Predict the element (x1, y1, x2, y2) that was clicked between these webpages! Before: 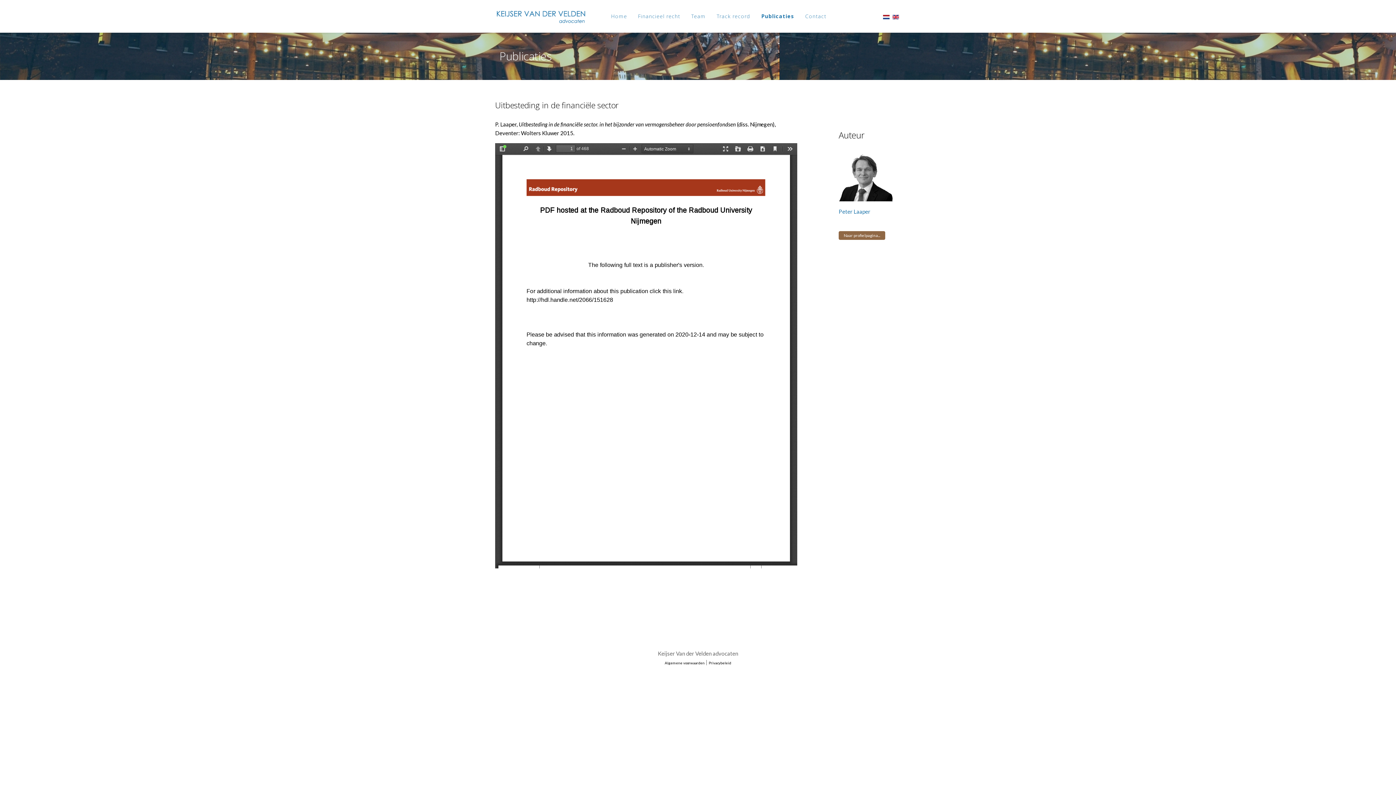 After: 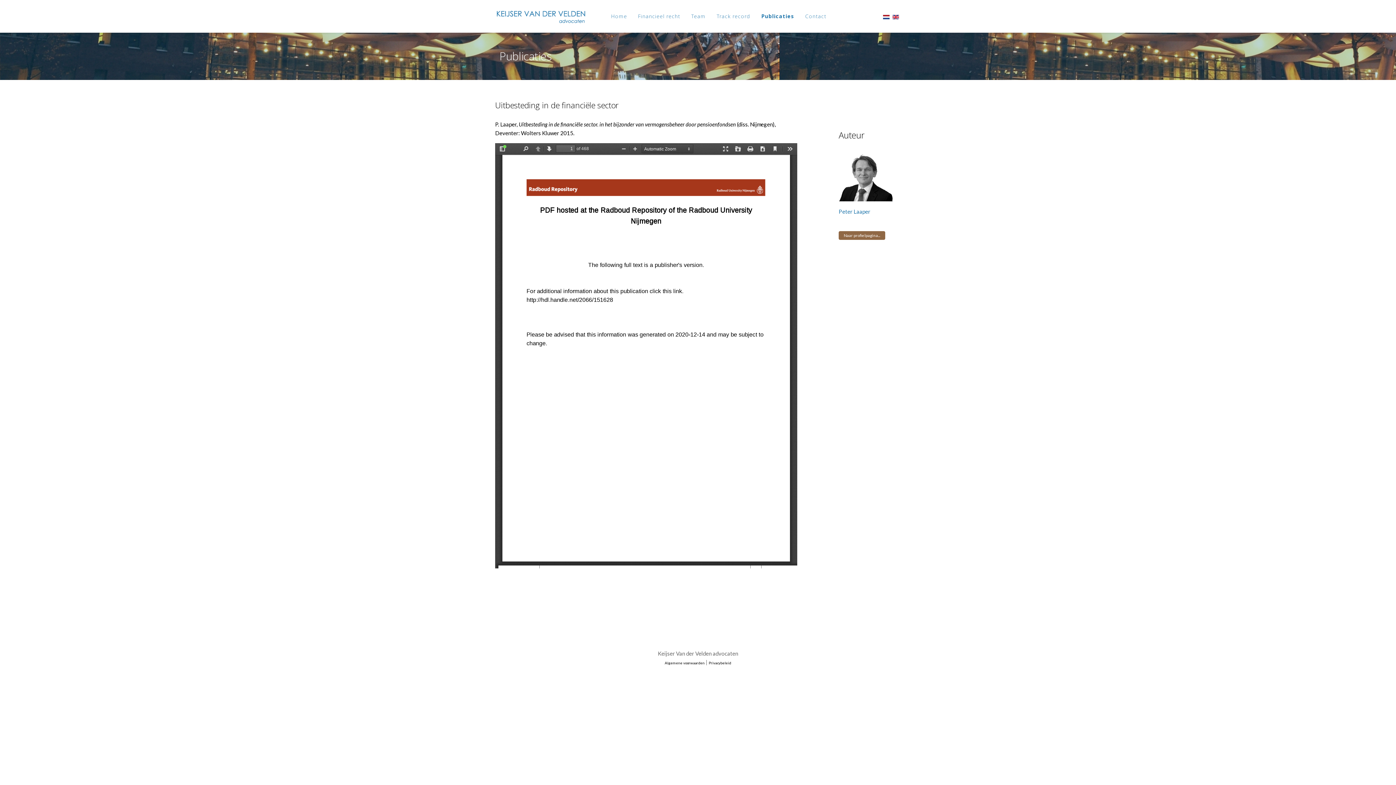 Action: bbox: (883, 12, 889, 20)